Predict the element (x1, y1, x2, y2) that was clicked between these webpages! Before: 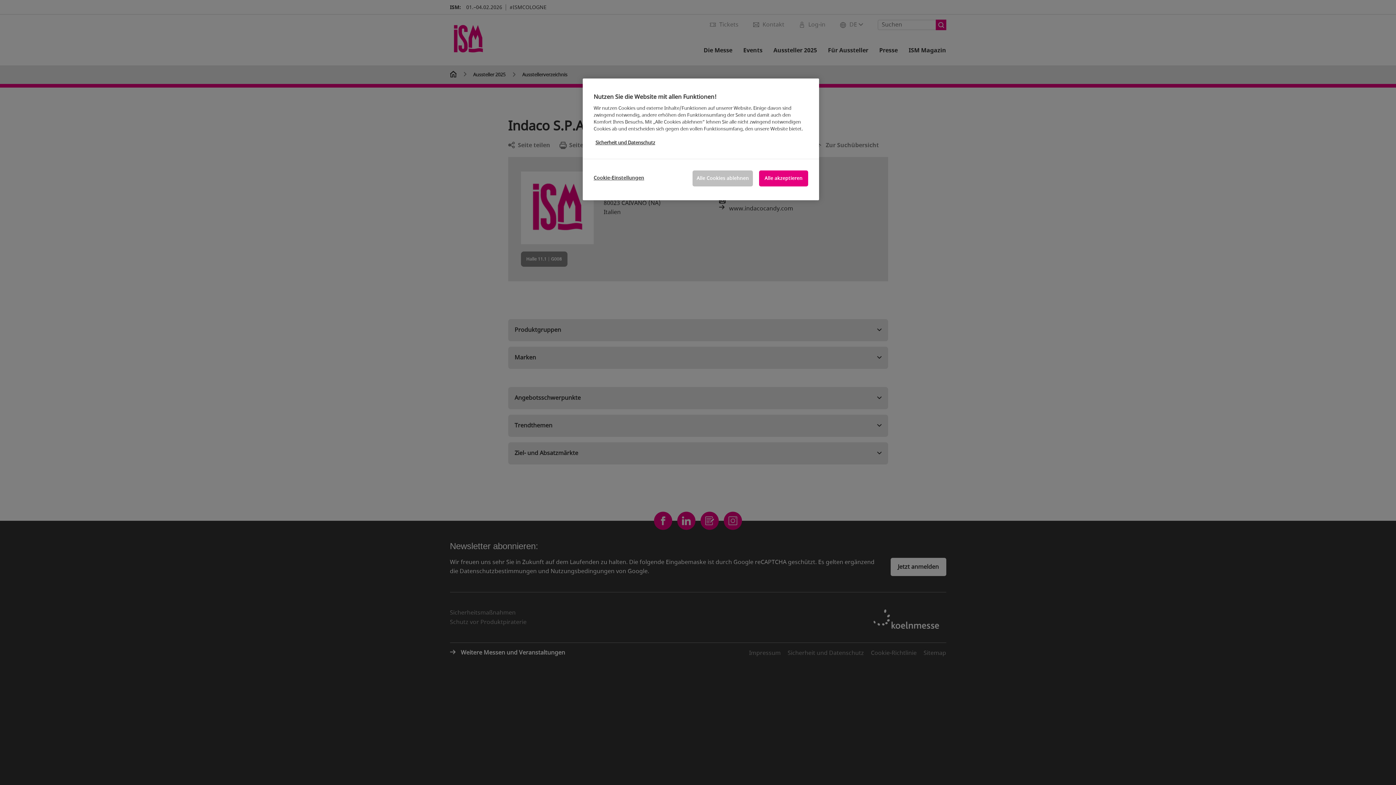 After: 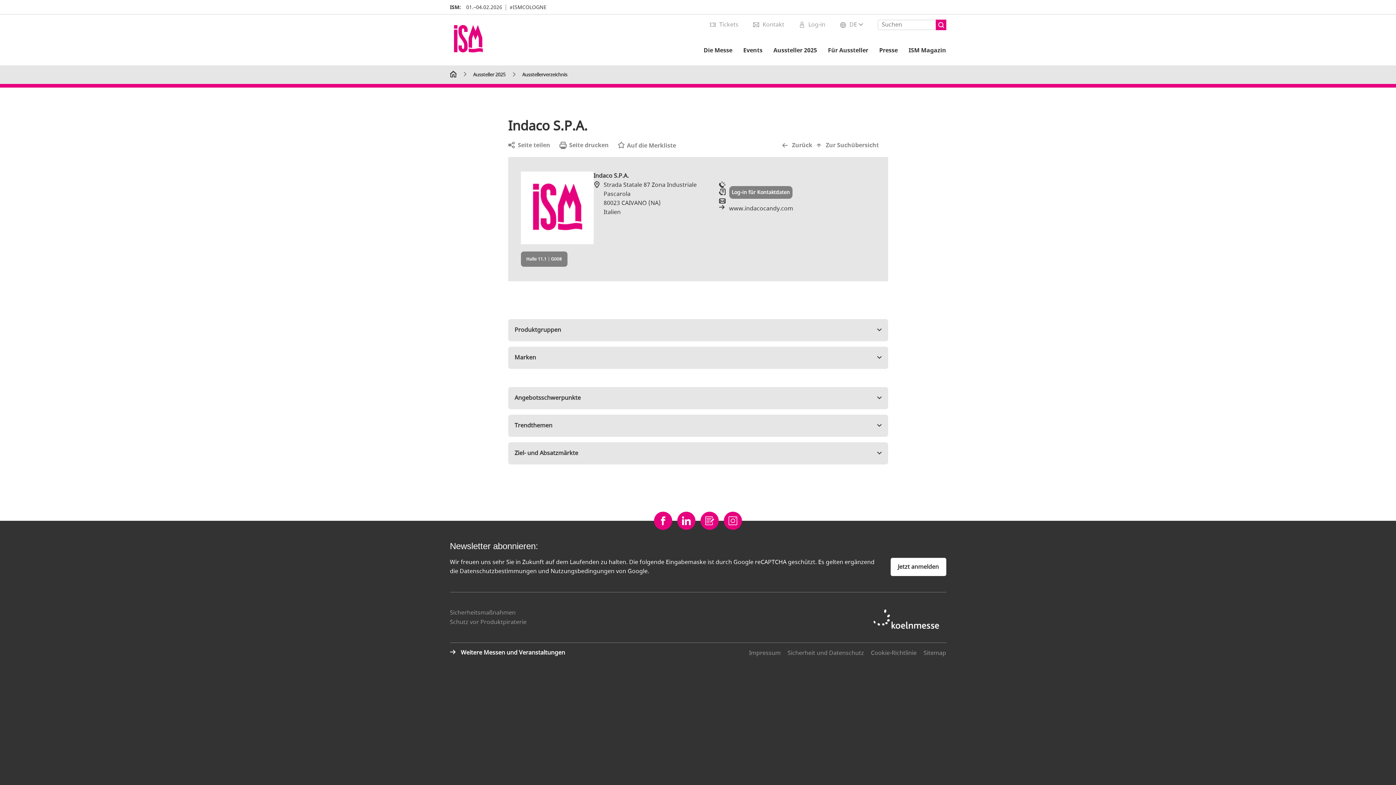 Action: label: Alle akzeptieren bbox: (759, 170, 808, 186)